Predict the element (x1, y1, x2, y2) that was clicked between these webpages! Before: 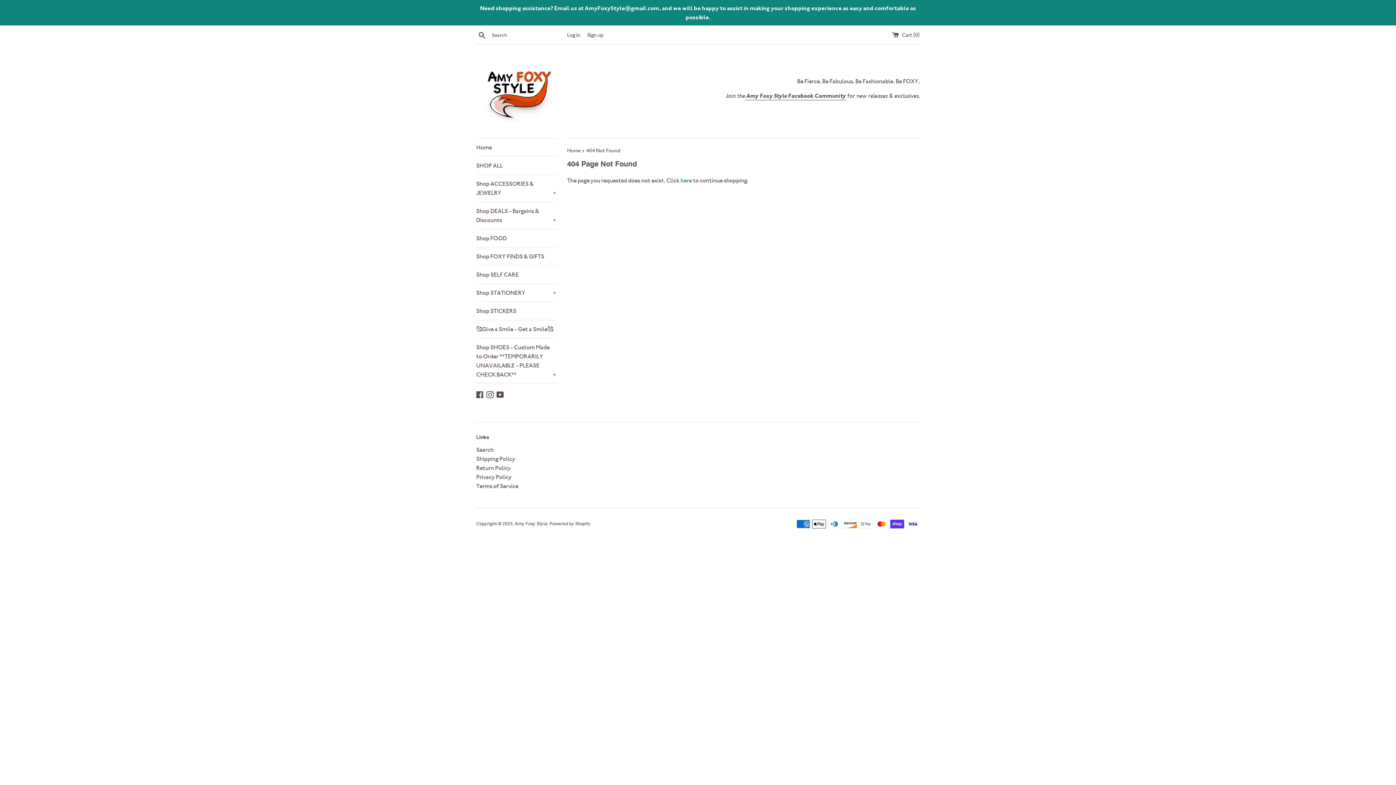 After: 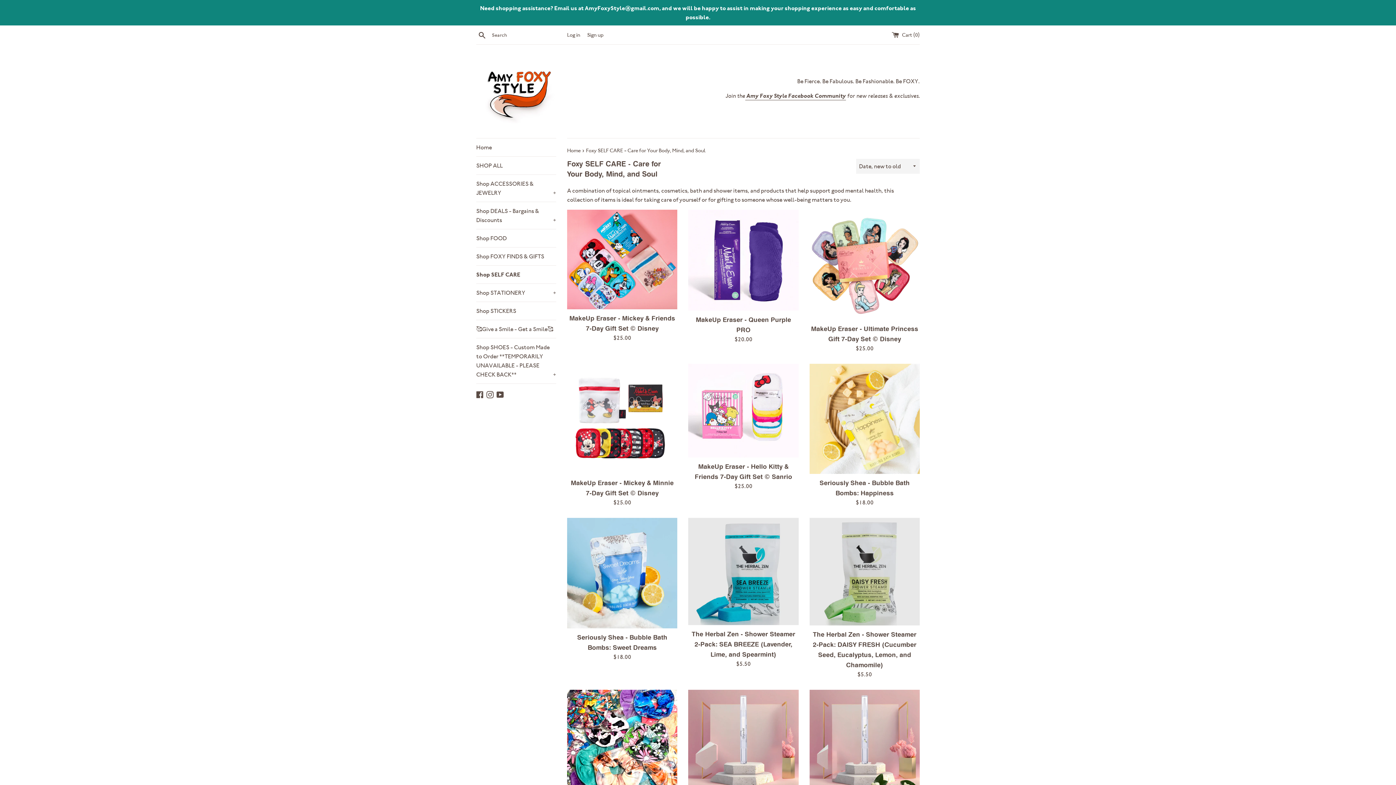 Action: bbox: (476, 265, 556, 283) label: Shop SELF CARE